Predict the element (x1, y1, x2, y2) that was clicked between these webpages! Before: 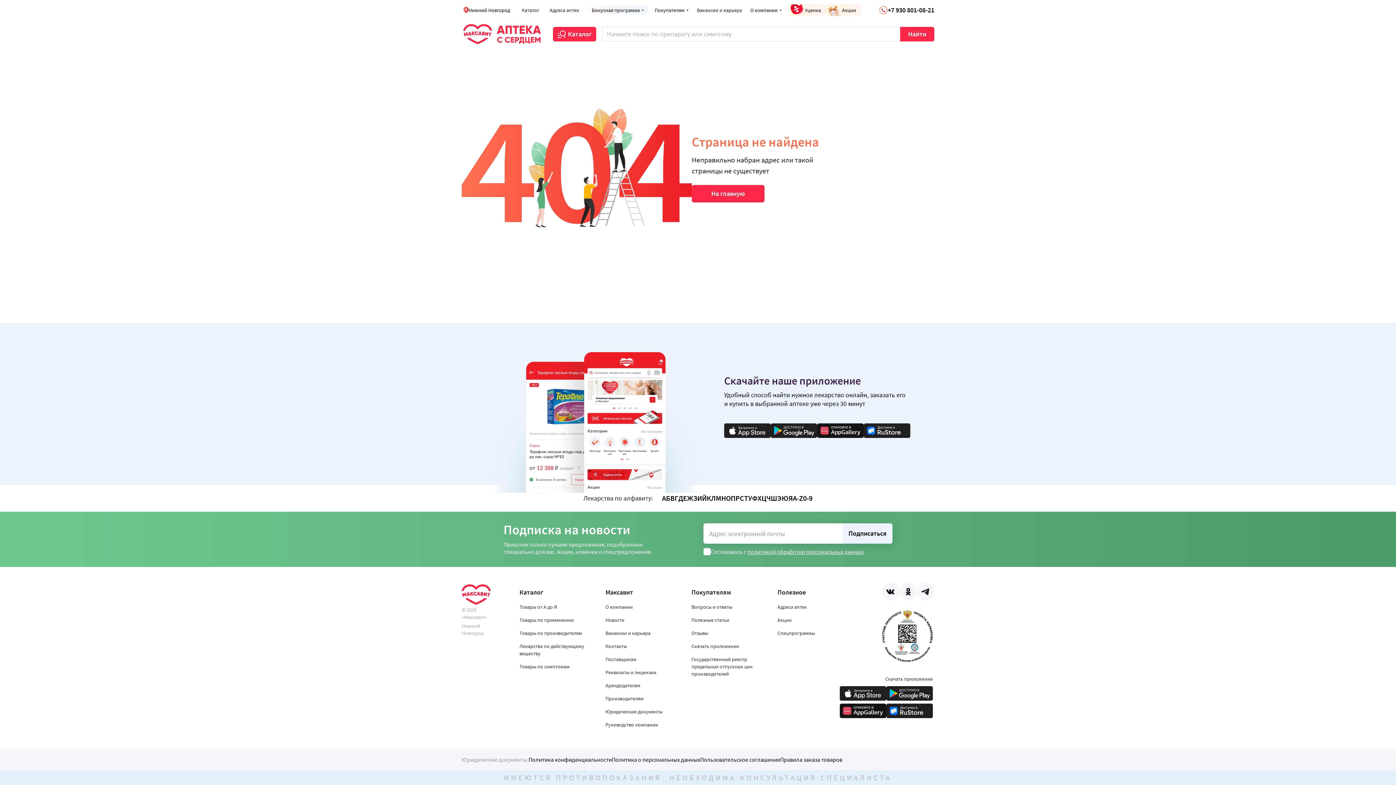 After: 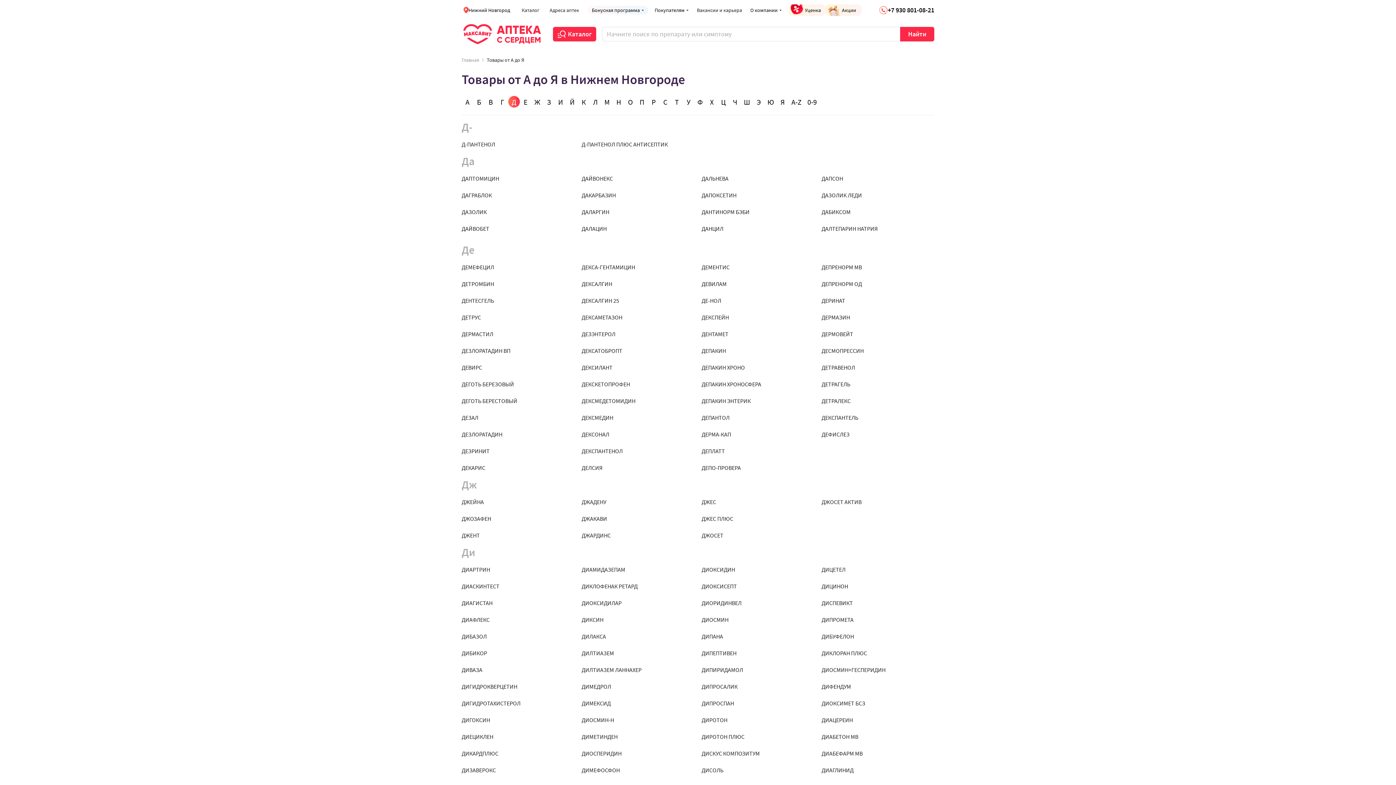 Action: label: Д bbox: (678, 493, 683, 502)